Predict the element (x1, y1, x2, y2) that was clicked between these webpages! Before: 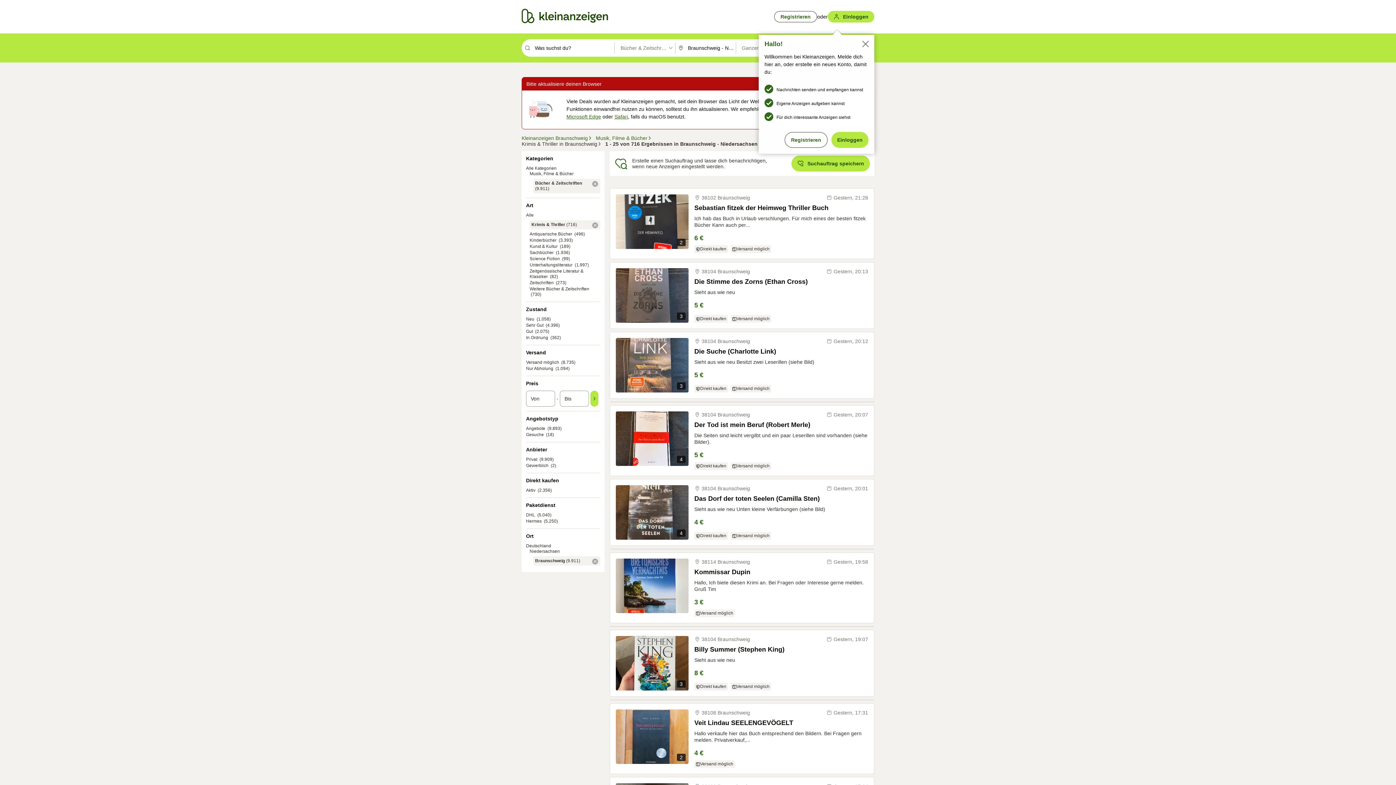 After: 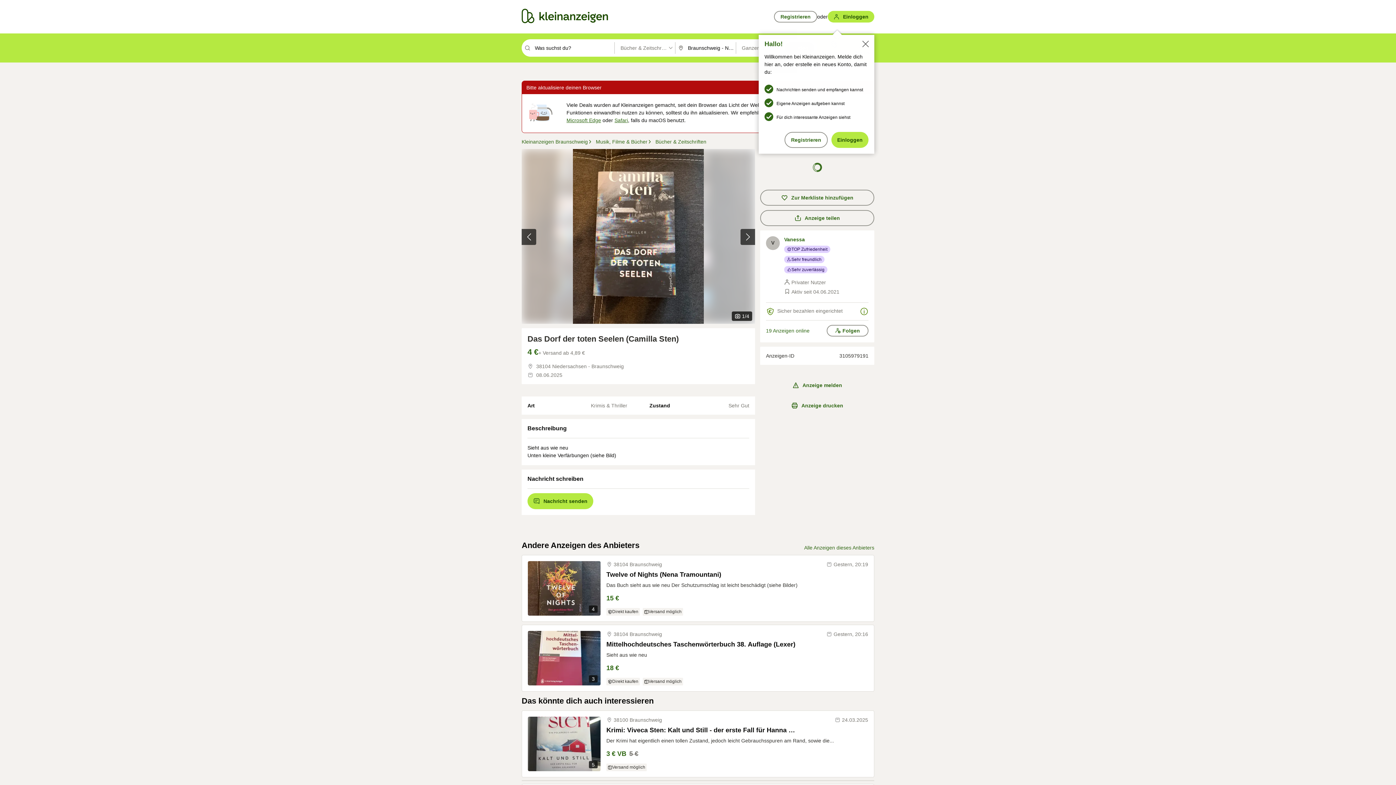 Action: bbox: (616, 485, 688, 540) label: 4